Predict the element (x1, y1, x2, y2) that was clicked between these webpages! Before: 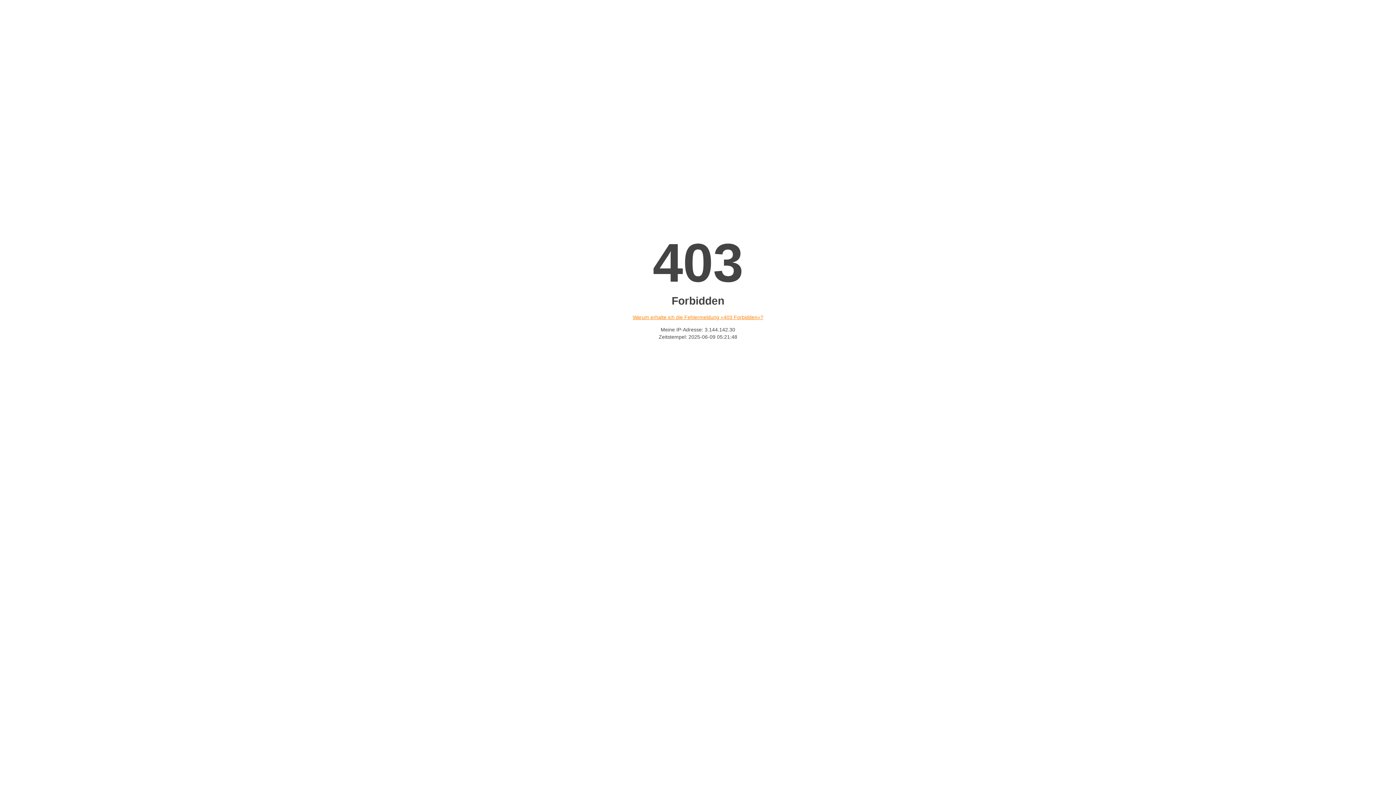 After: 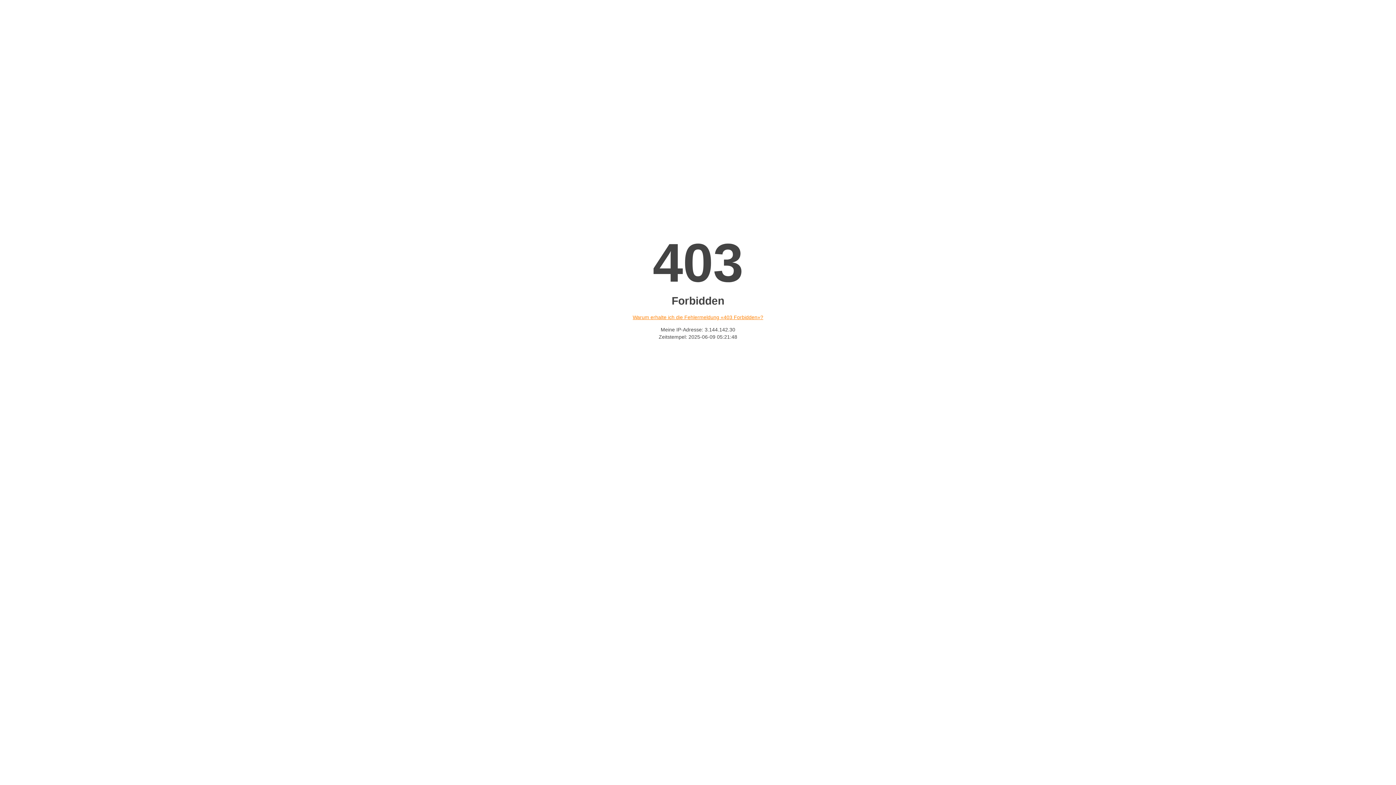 Action: bbox: (632, 314, 763, 320) label: Warum erhalte ich die Fehlermeldung «403 Forbidden»?